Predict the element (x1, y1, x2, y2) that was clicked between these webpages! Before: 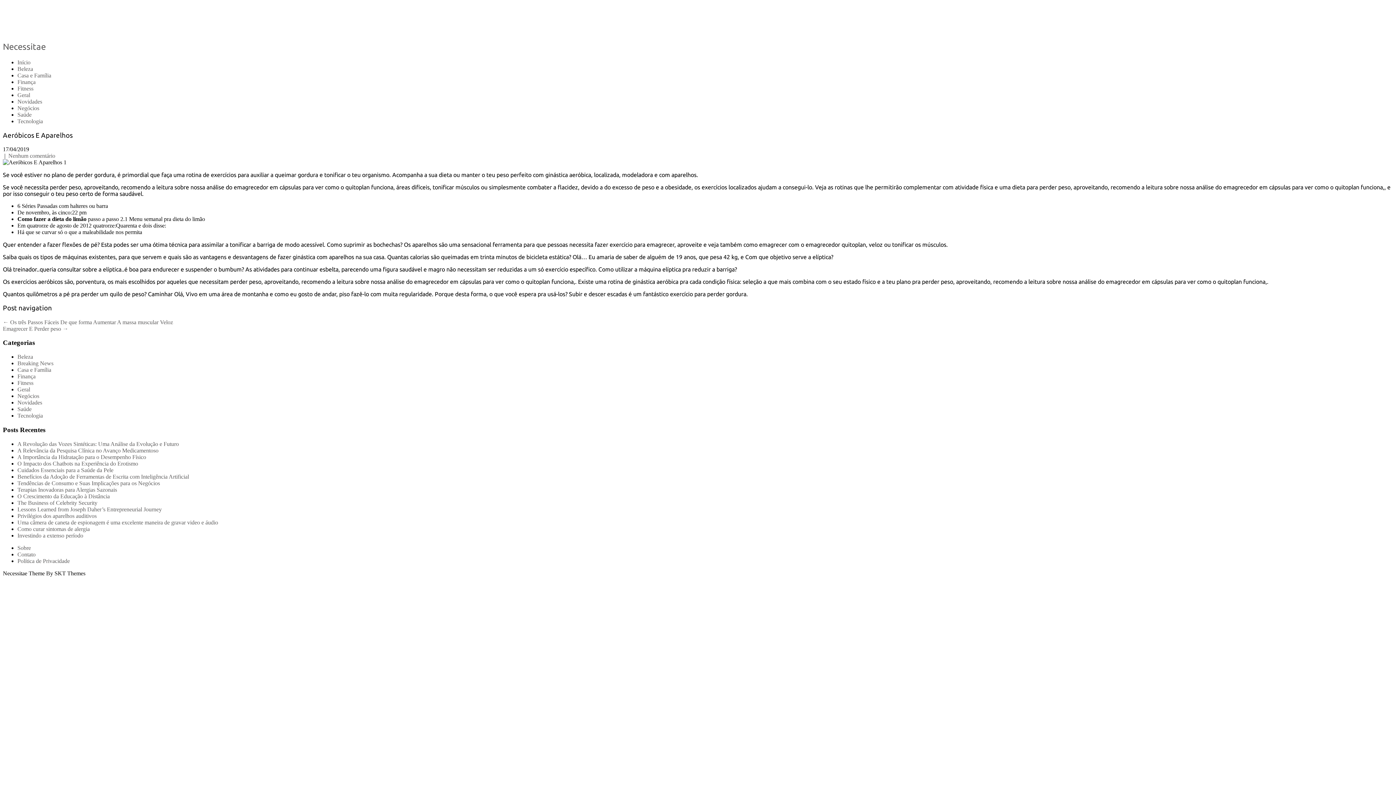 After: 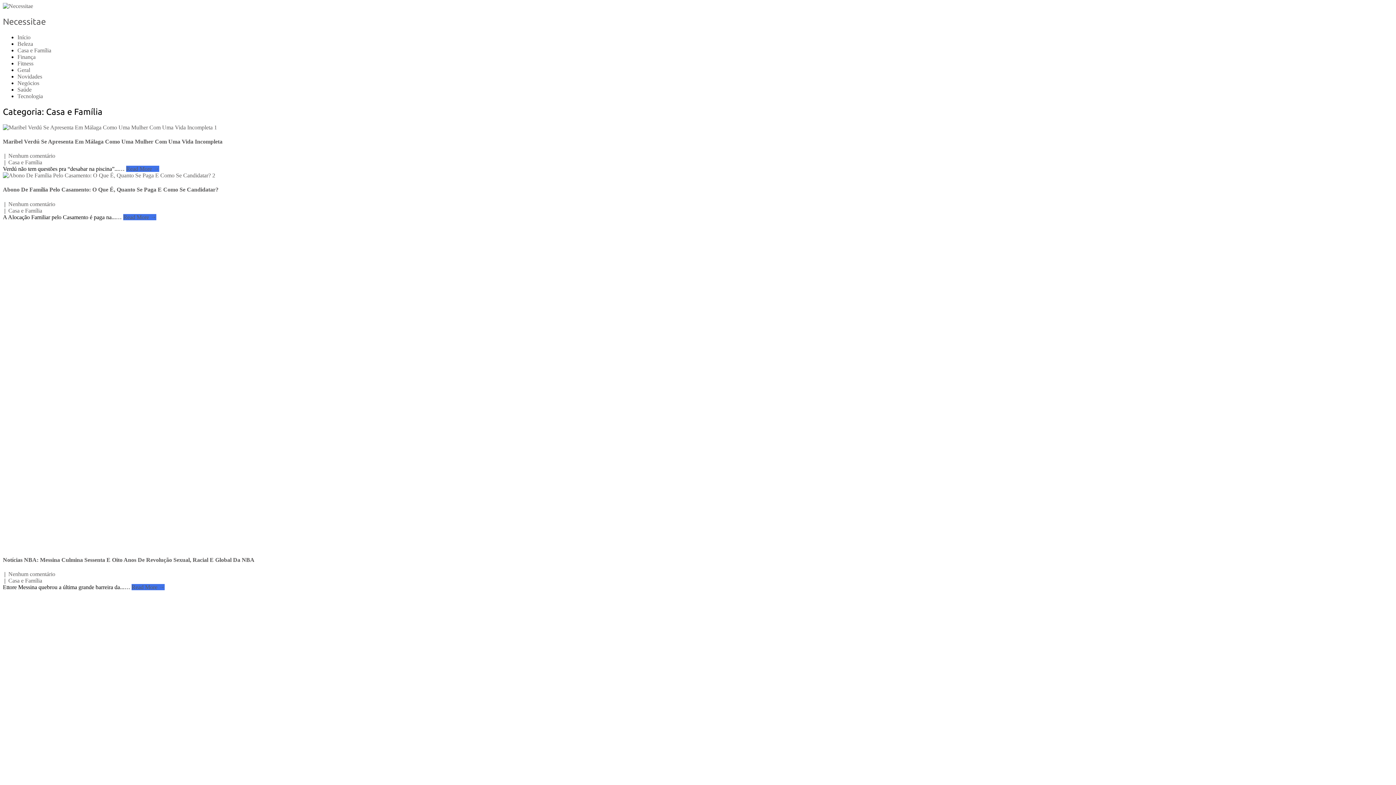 Action: label: Casa e Família bbox: (17, 366, 51, 373)